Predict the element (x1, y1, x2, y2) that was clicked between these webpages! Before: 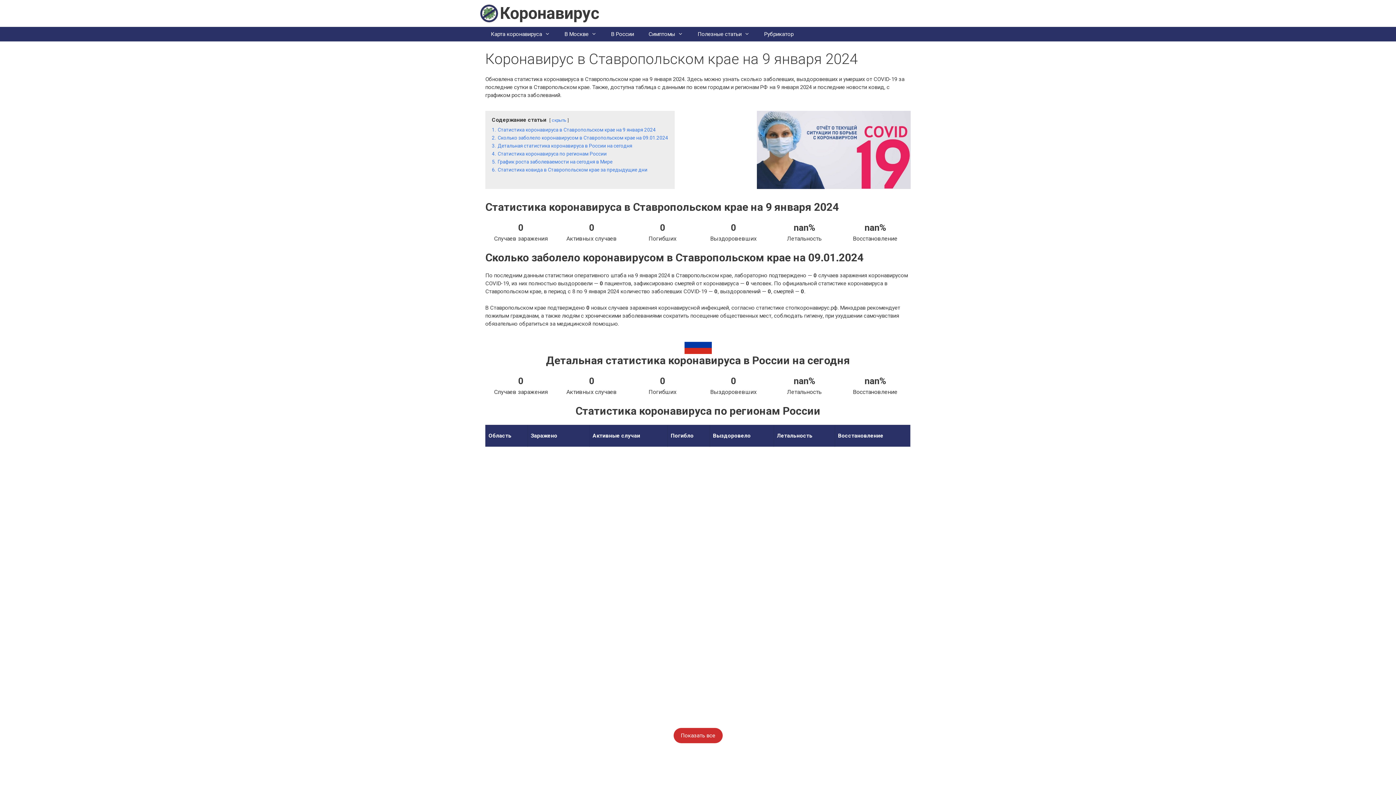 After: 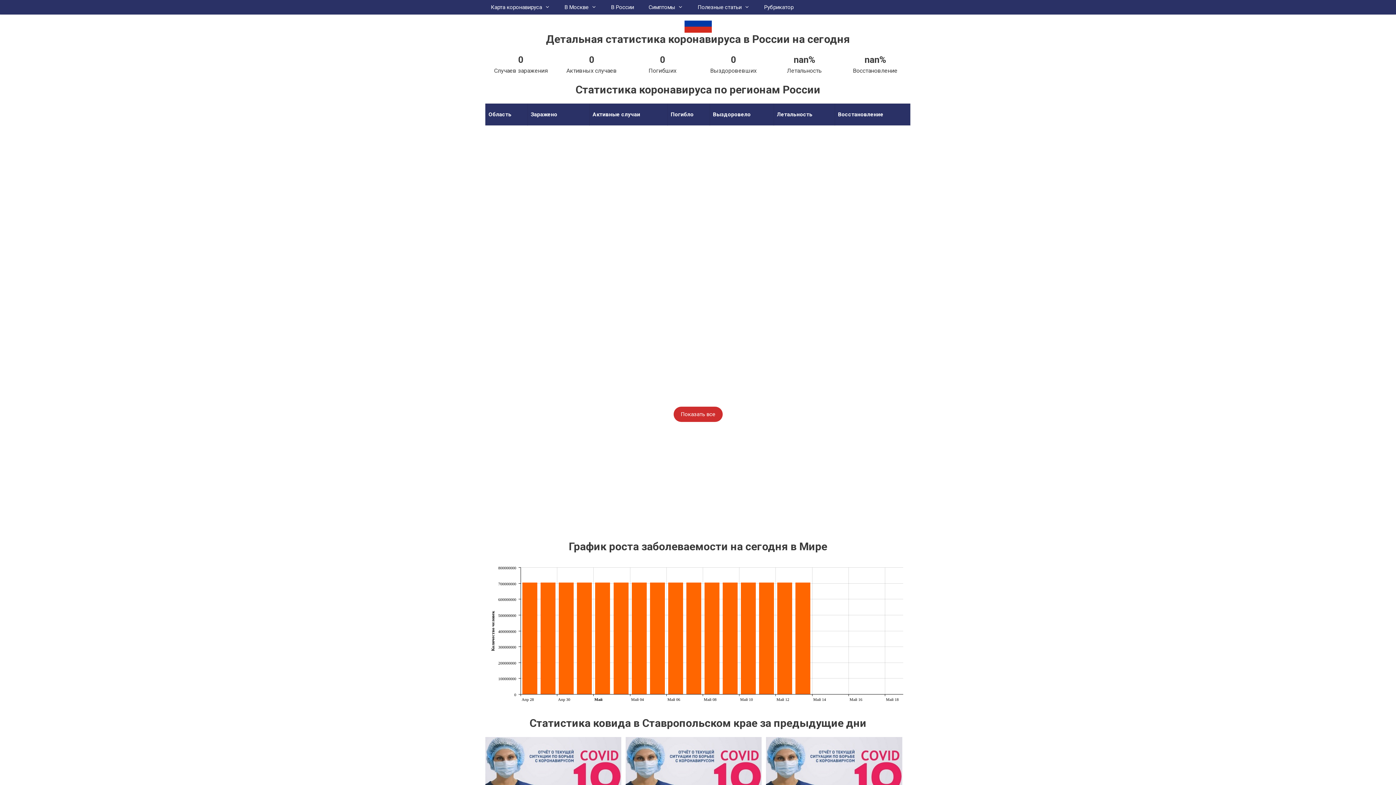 Action: label: 3. Детальная статистика коронавируса в России на сегодня bbox: (492, 142, 632, 148)